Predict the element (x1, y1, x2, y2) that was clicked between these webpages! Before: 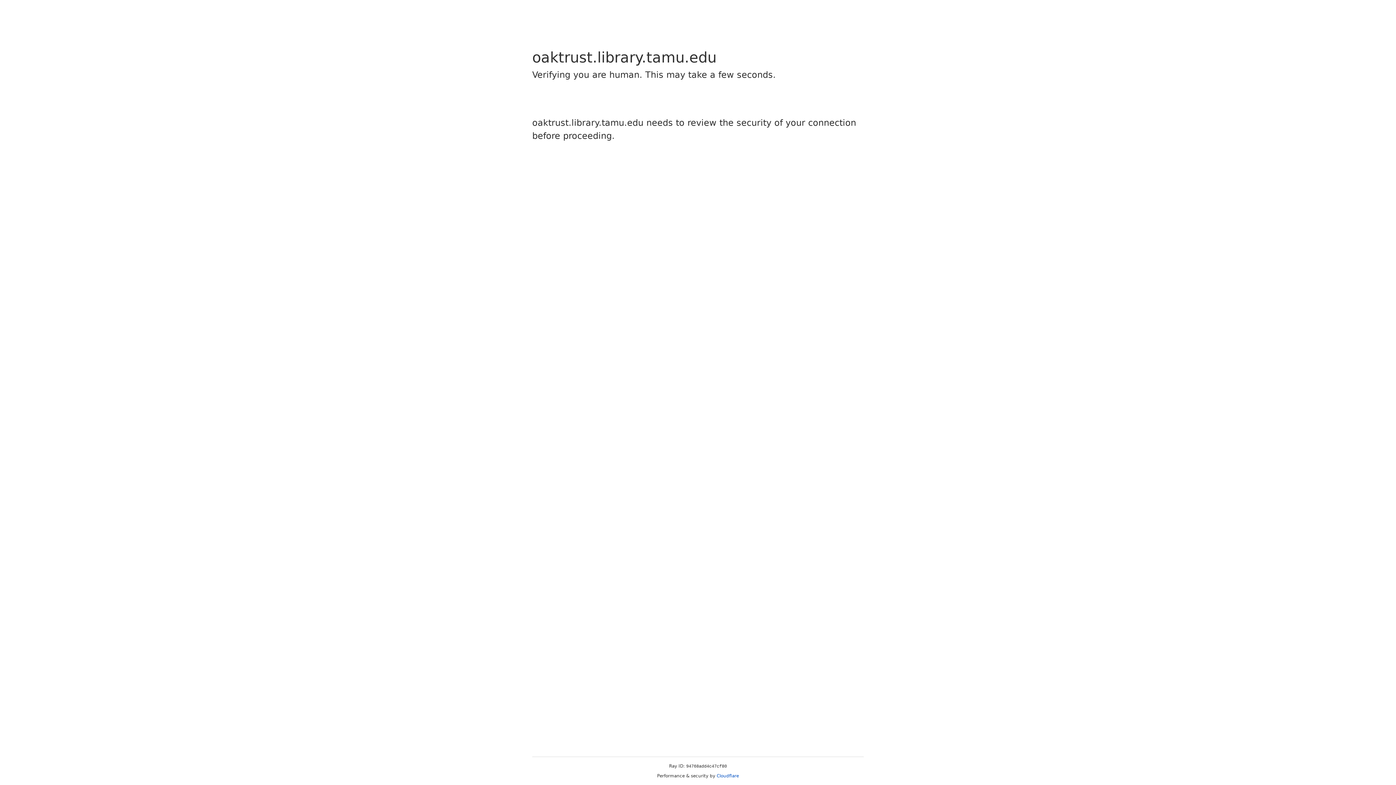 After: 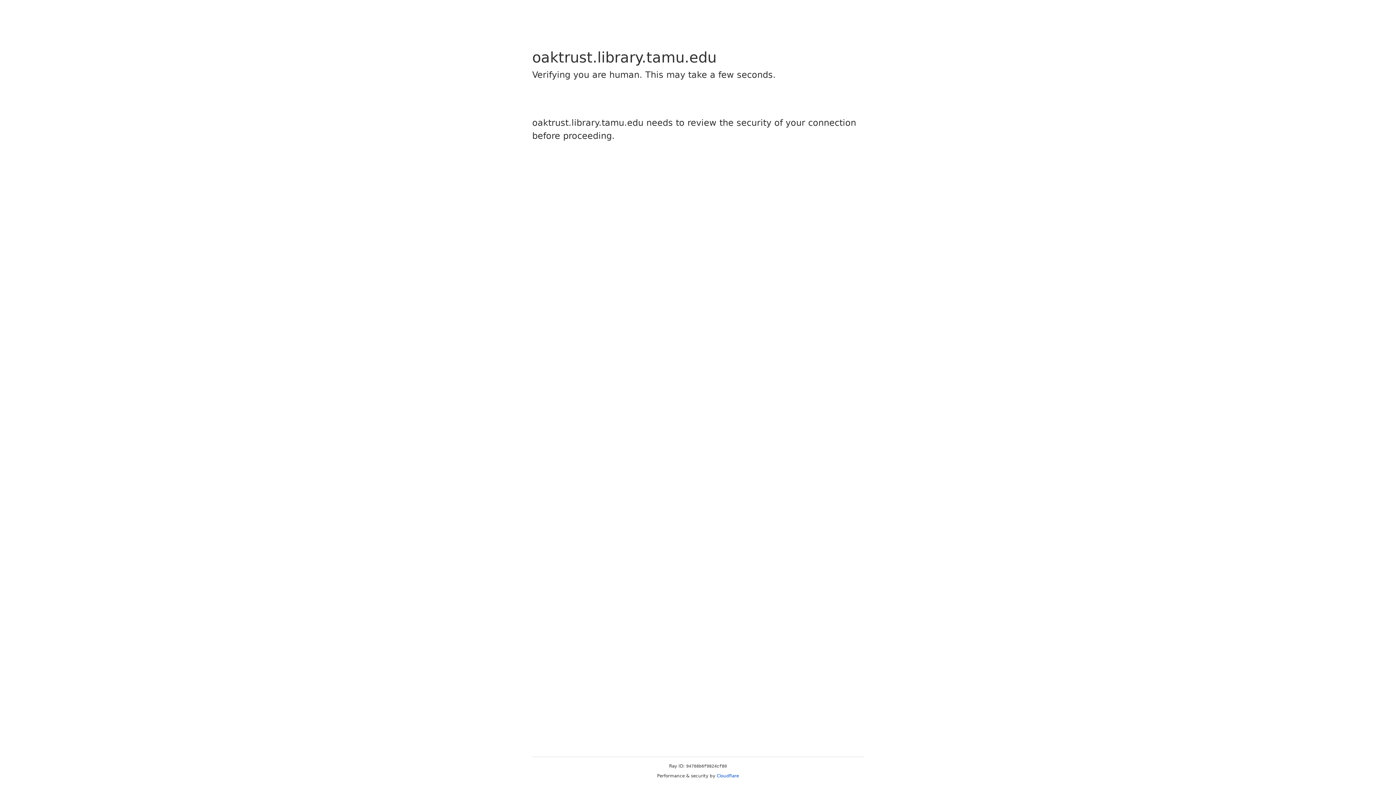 Action: label: Cloudflare bbox: (716, 773, 739, 778)